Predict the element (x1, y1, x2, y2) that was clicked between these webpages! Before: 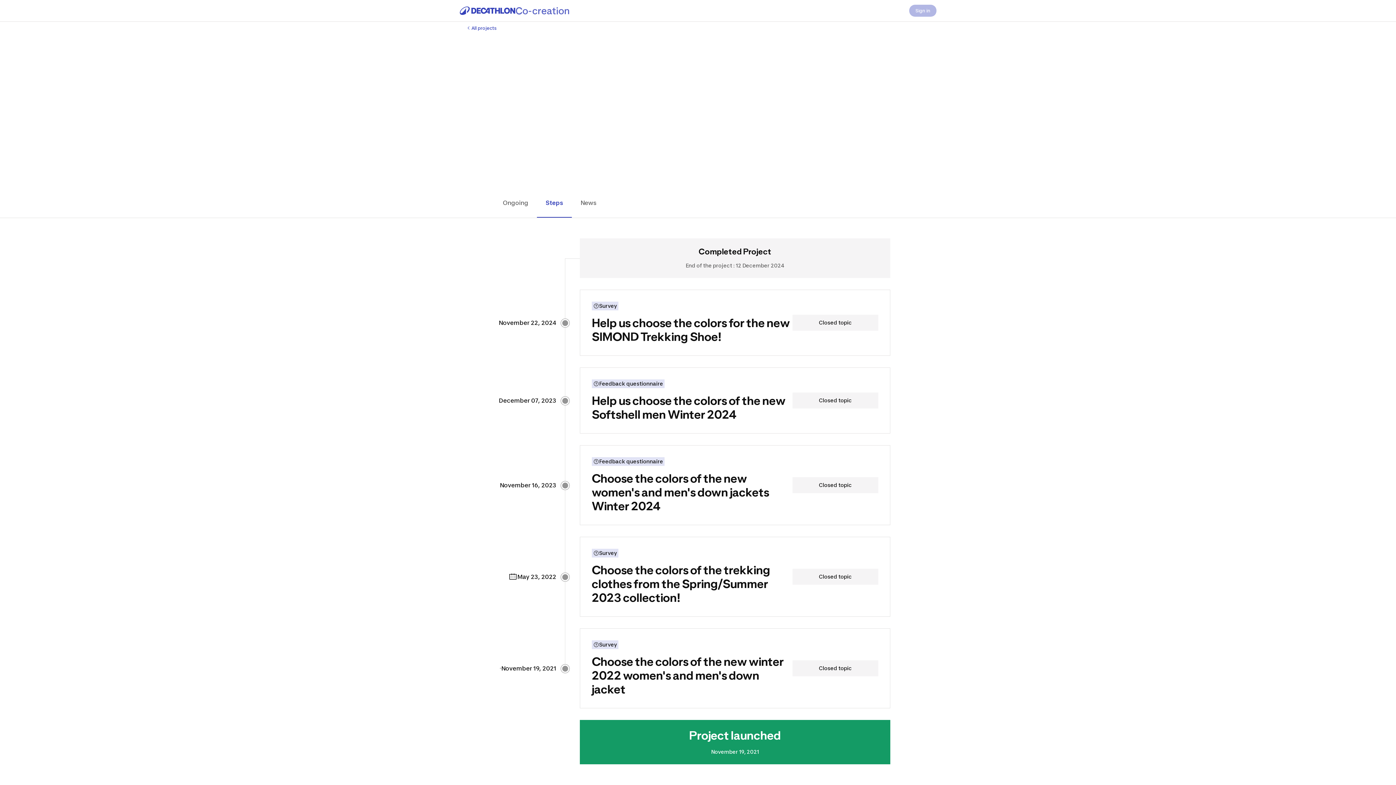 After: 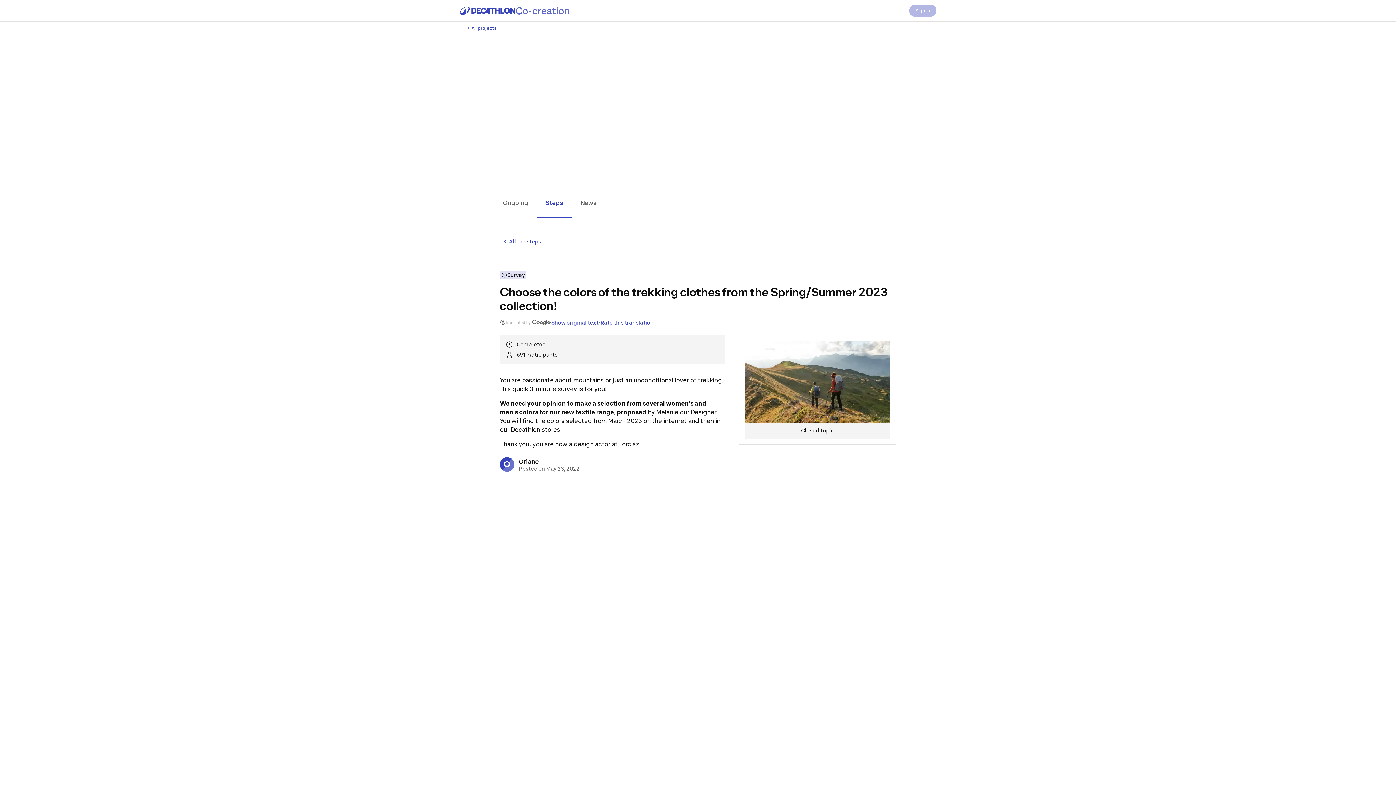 Action: bbox: (580, 537, 890, 616) label: Discover the project Choose the colors of the trekking clothes from the Spring/Summer 2023 collection!